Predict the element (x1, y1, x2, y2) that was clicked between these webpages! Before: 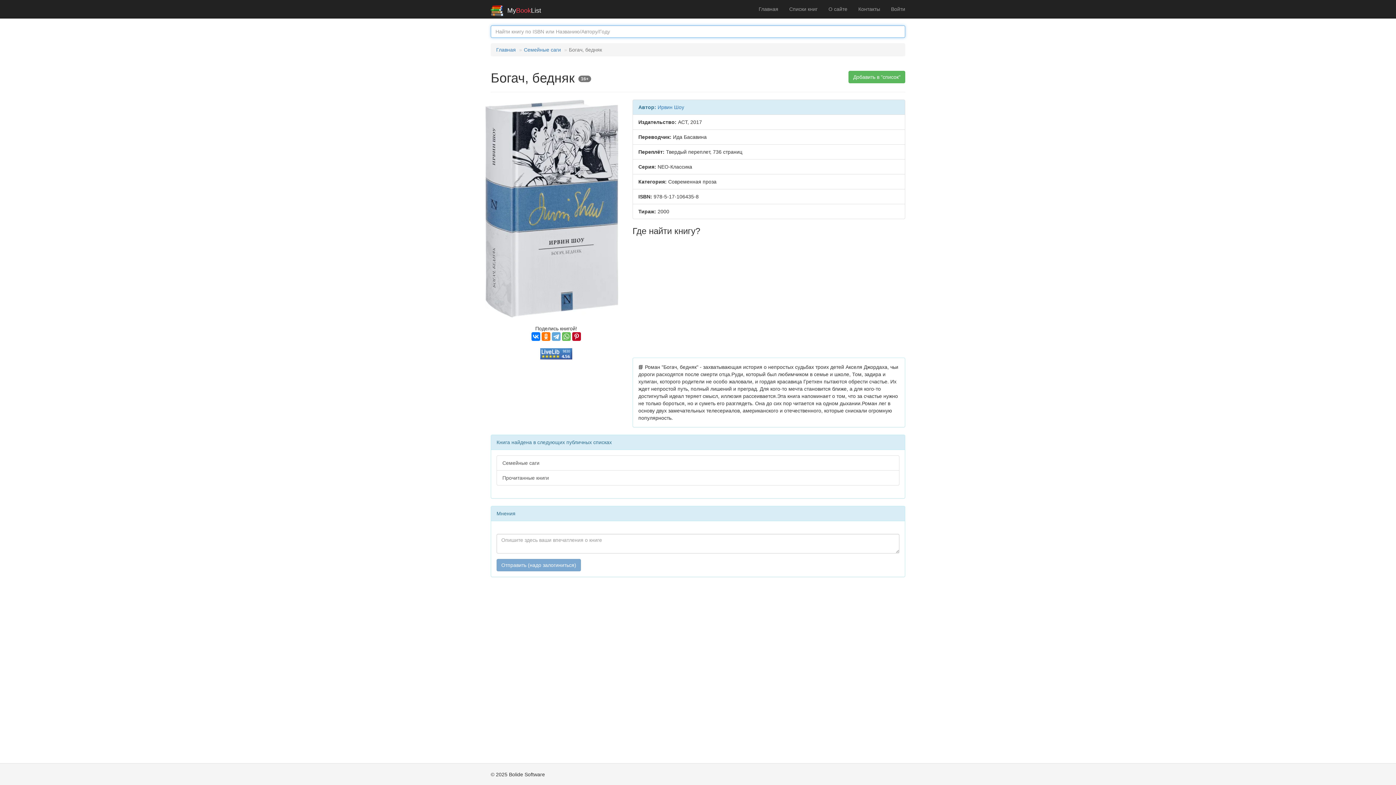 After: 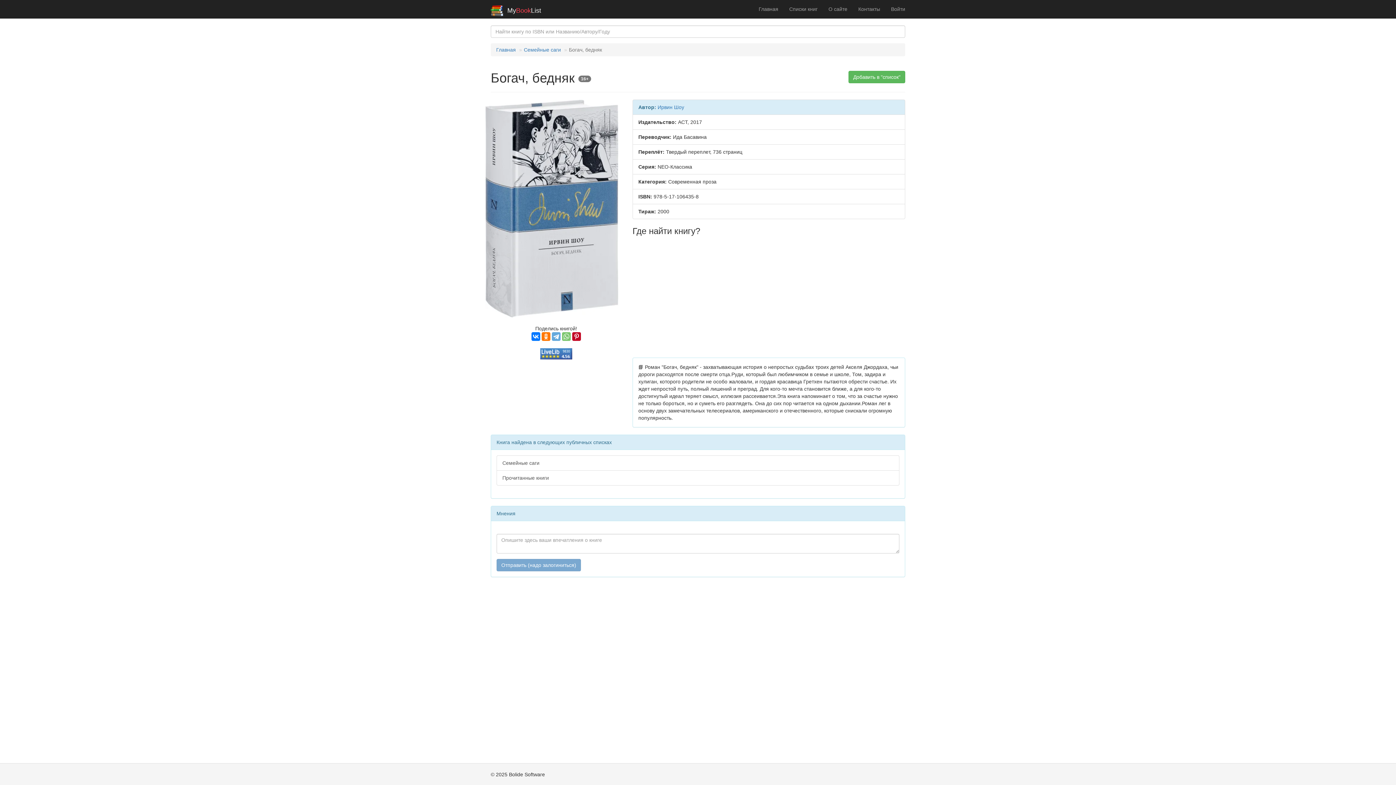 Action: bbox: (562, 332, 570, 341)